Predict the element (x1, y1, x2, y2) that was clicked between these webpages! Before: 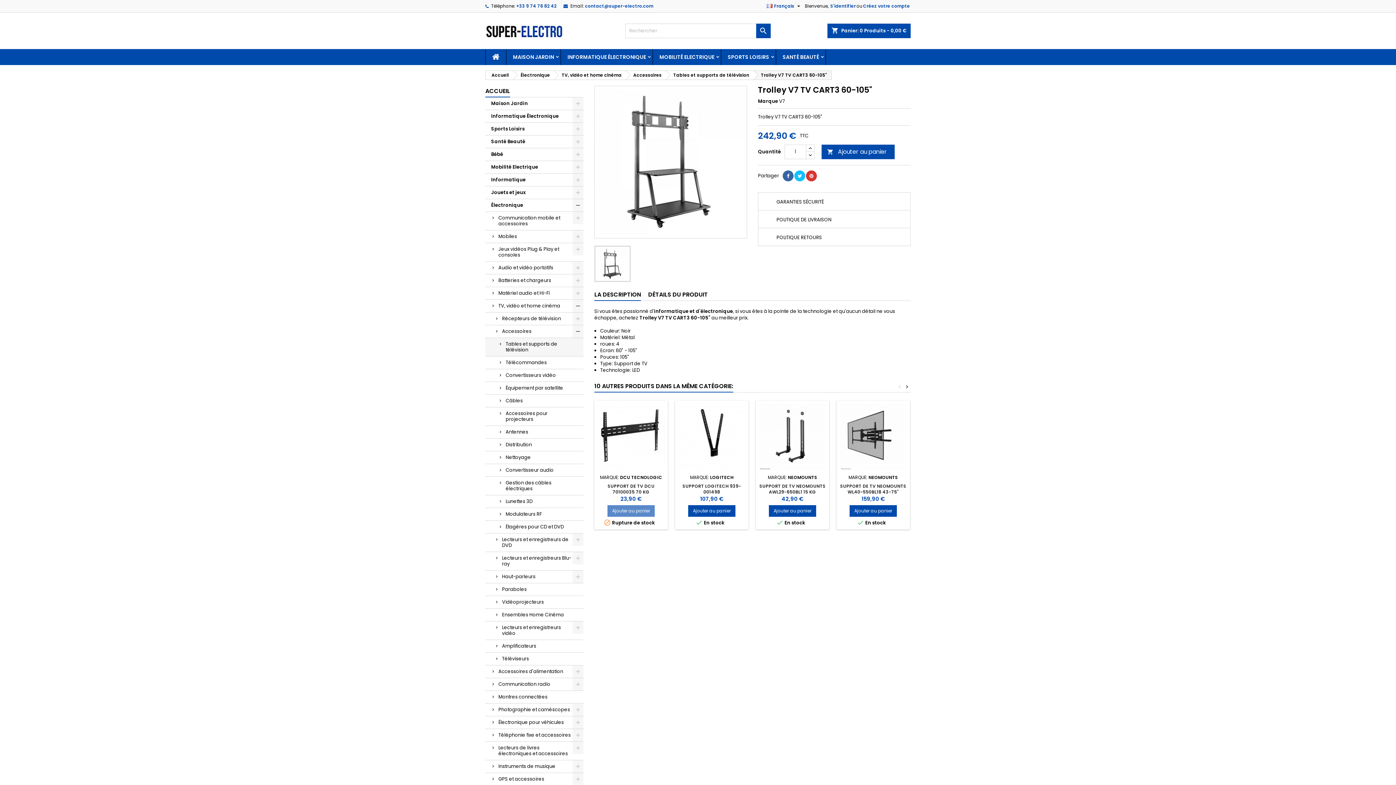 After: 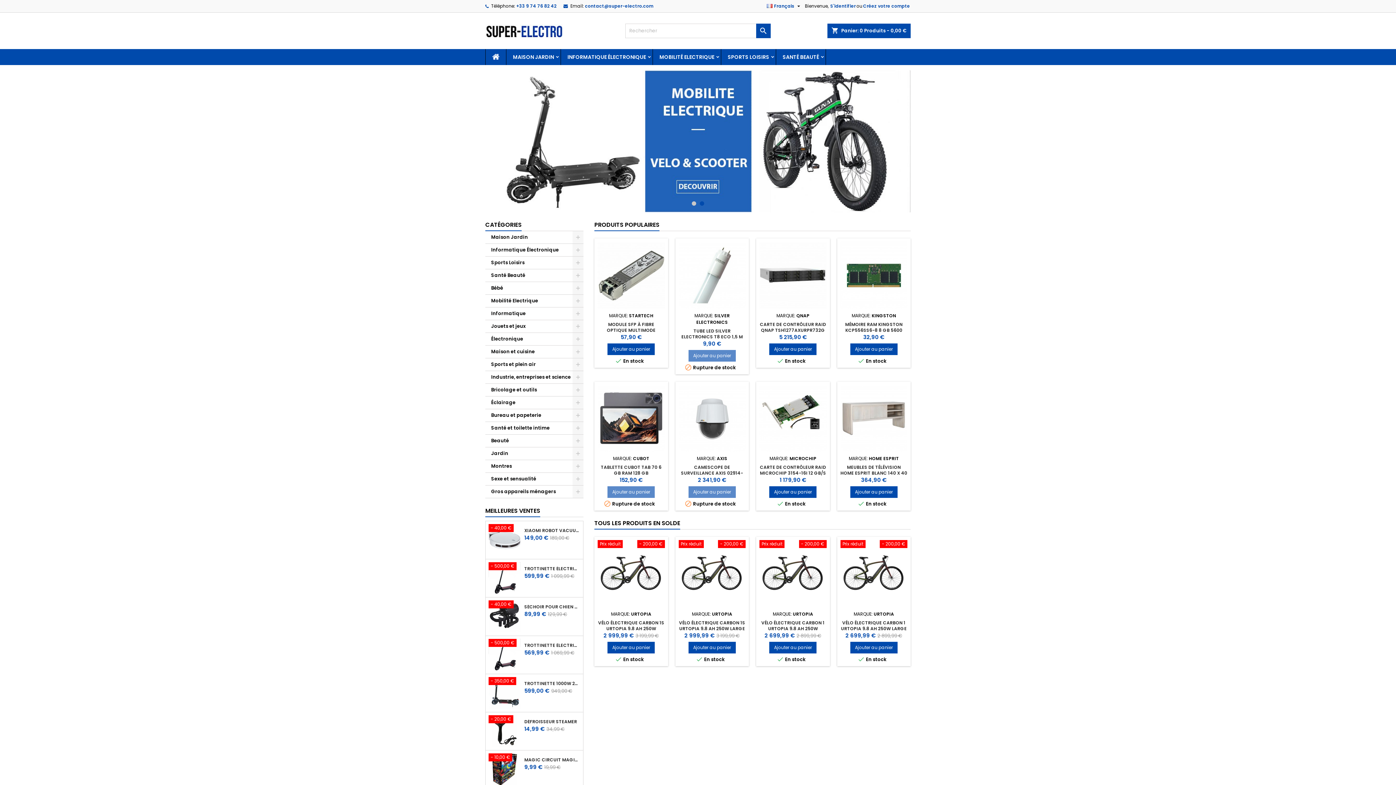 Action: bbox: (485, 70, 512, 79) label: Accueil